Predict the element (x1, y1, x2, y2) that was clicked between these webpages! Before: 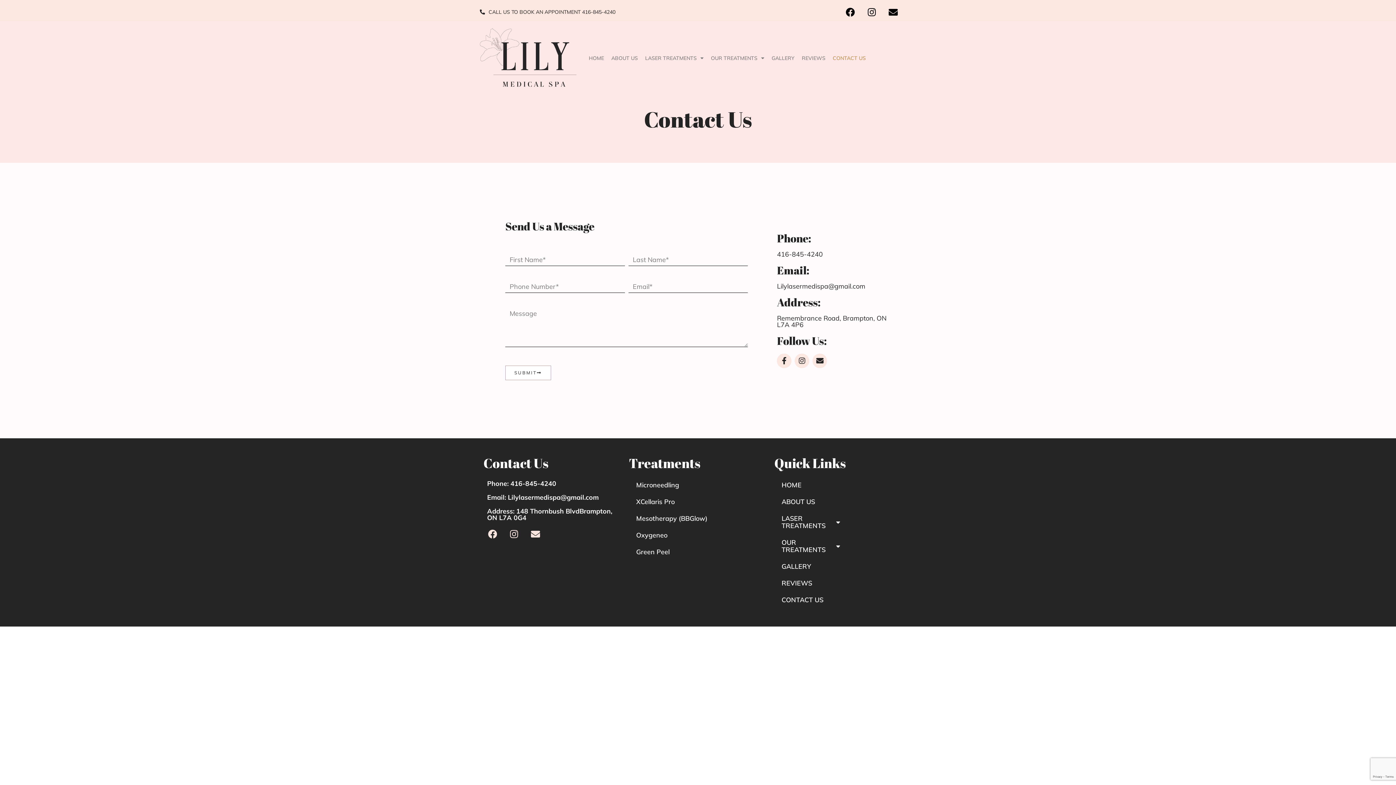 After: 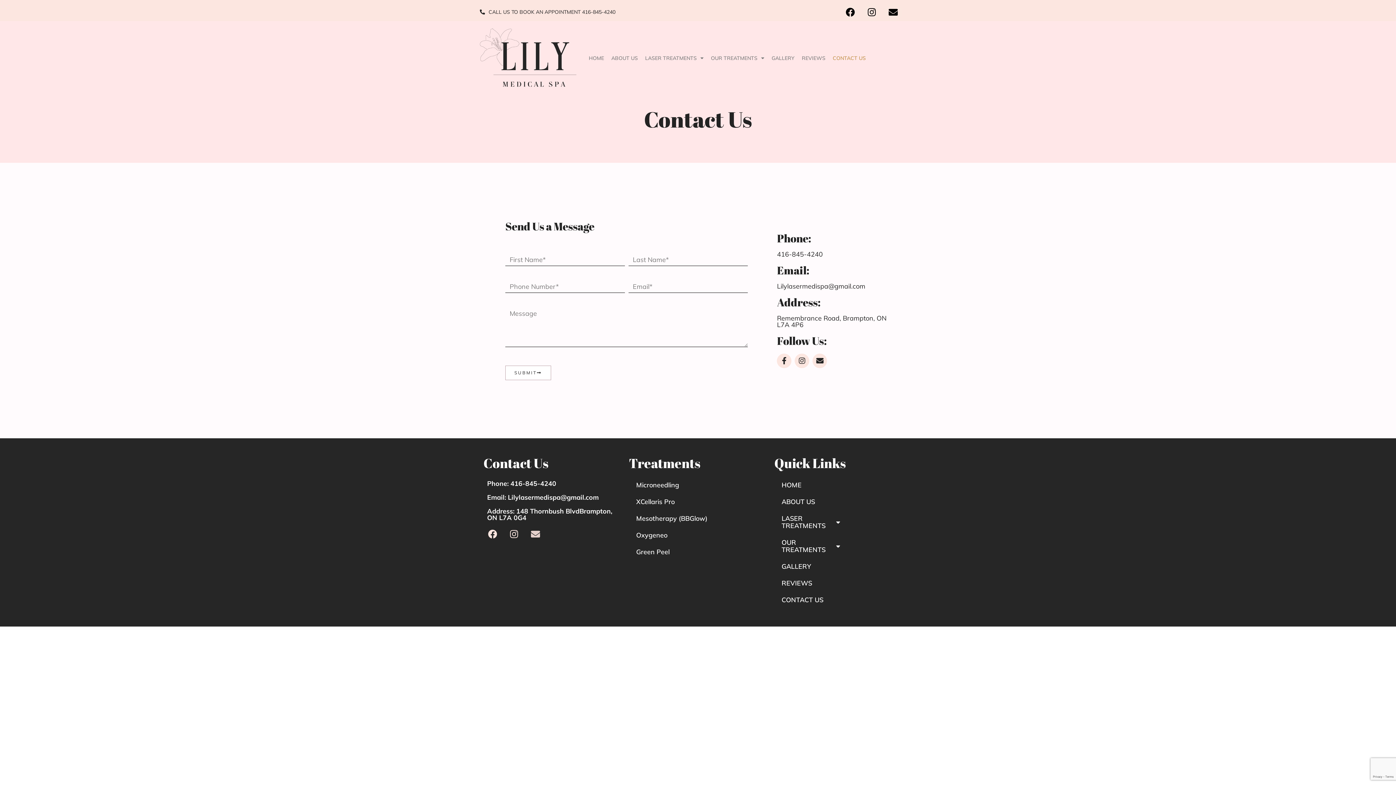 Action: label: Envelope bbox: (526, 525, 544, 543)